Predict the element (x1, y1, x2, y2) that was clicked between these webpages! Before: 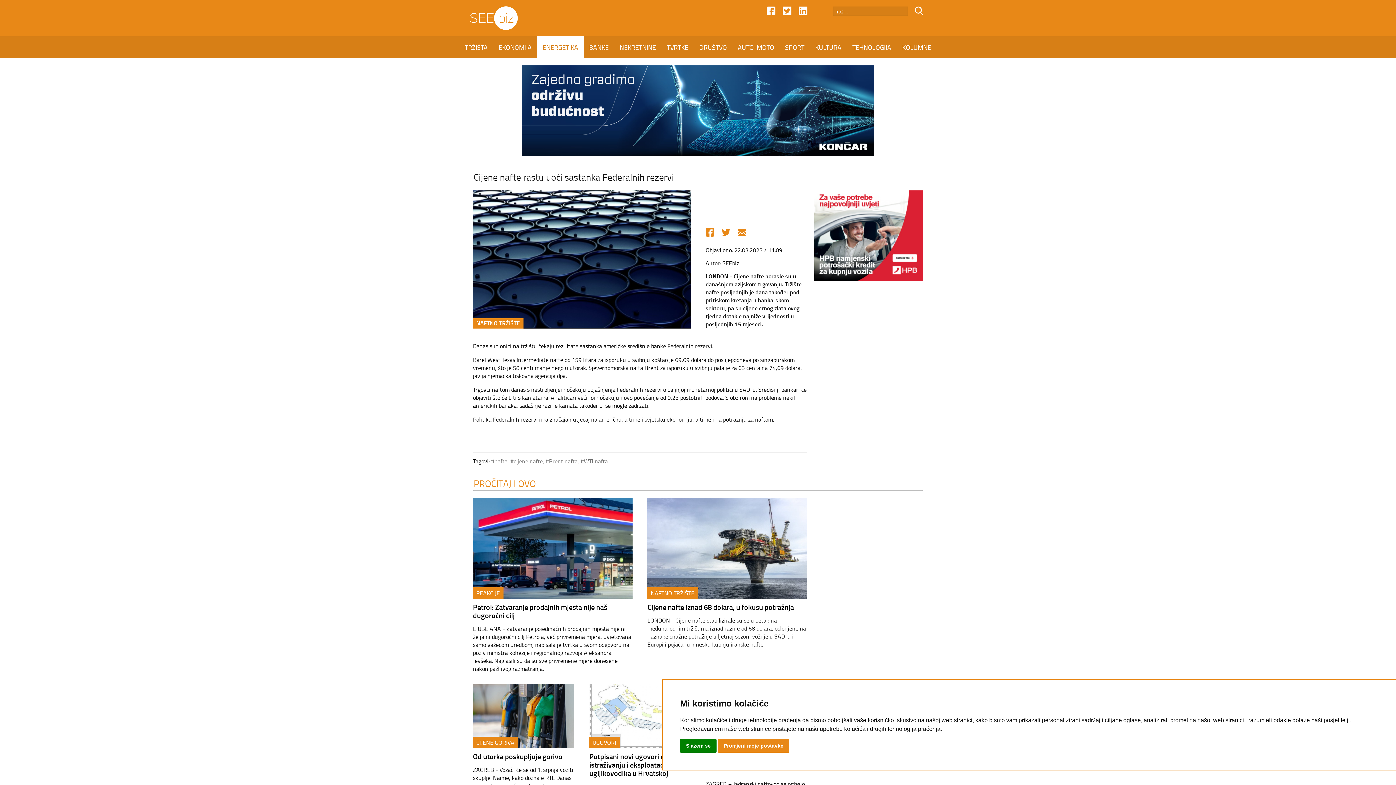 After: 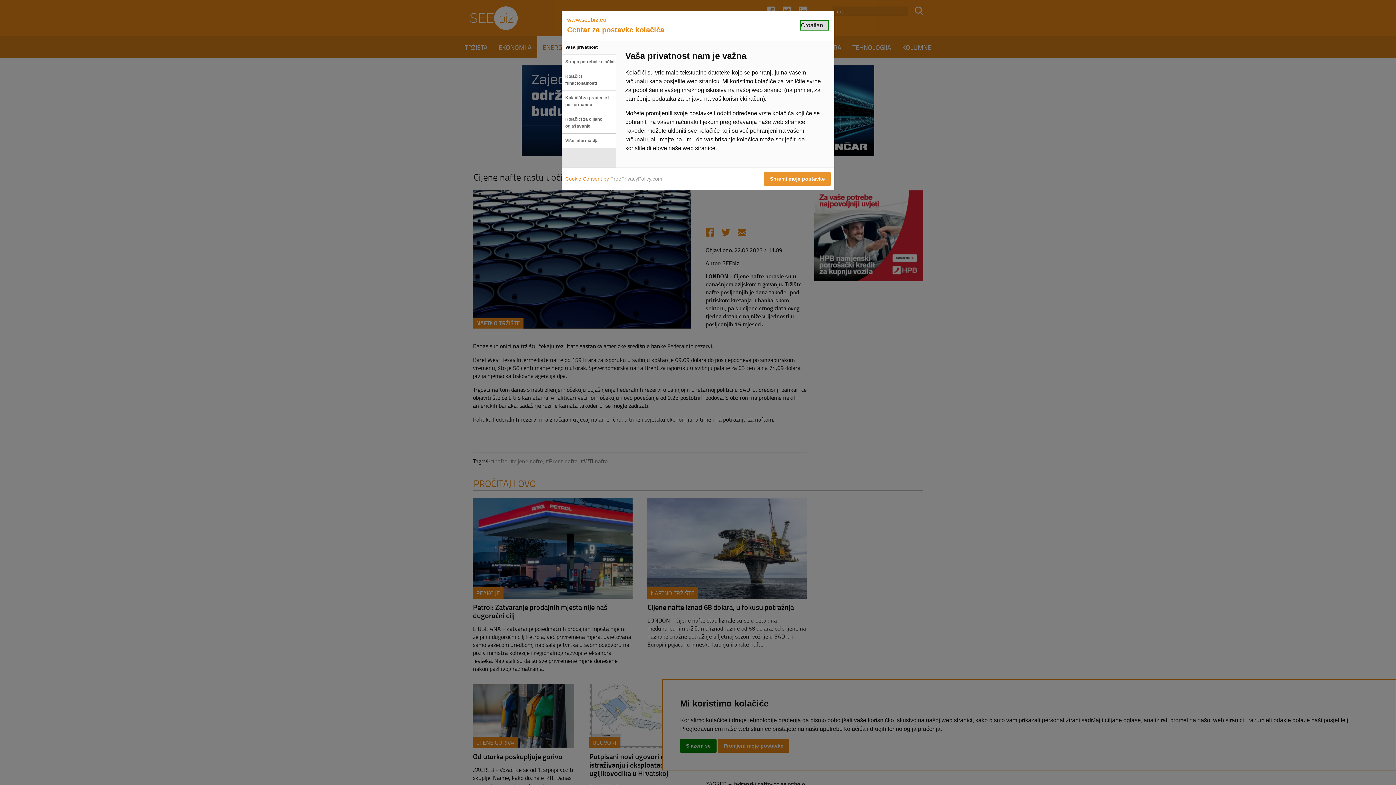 Action: label: Promjeni moje postavke bbox: (718, 739, 789, 753)